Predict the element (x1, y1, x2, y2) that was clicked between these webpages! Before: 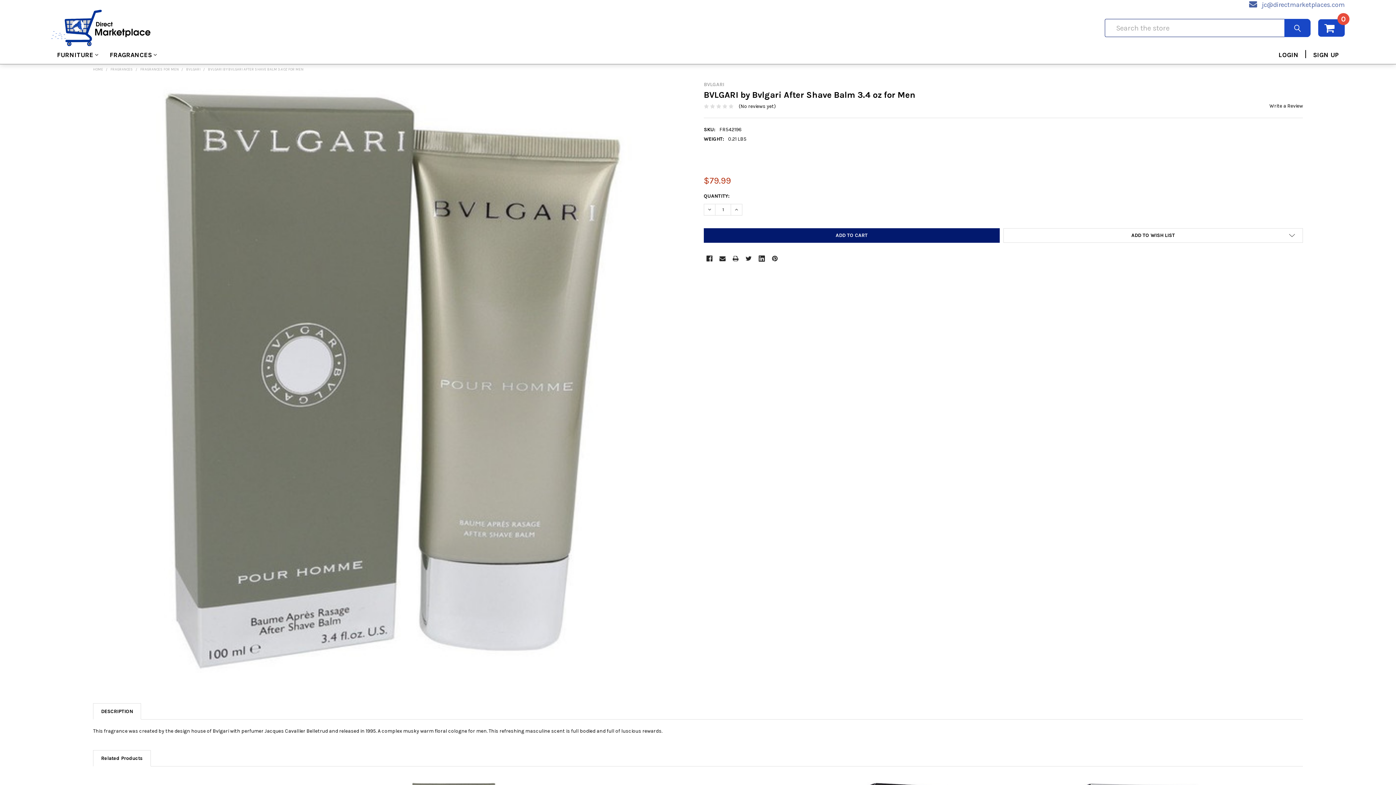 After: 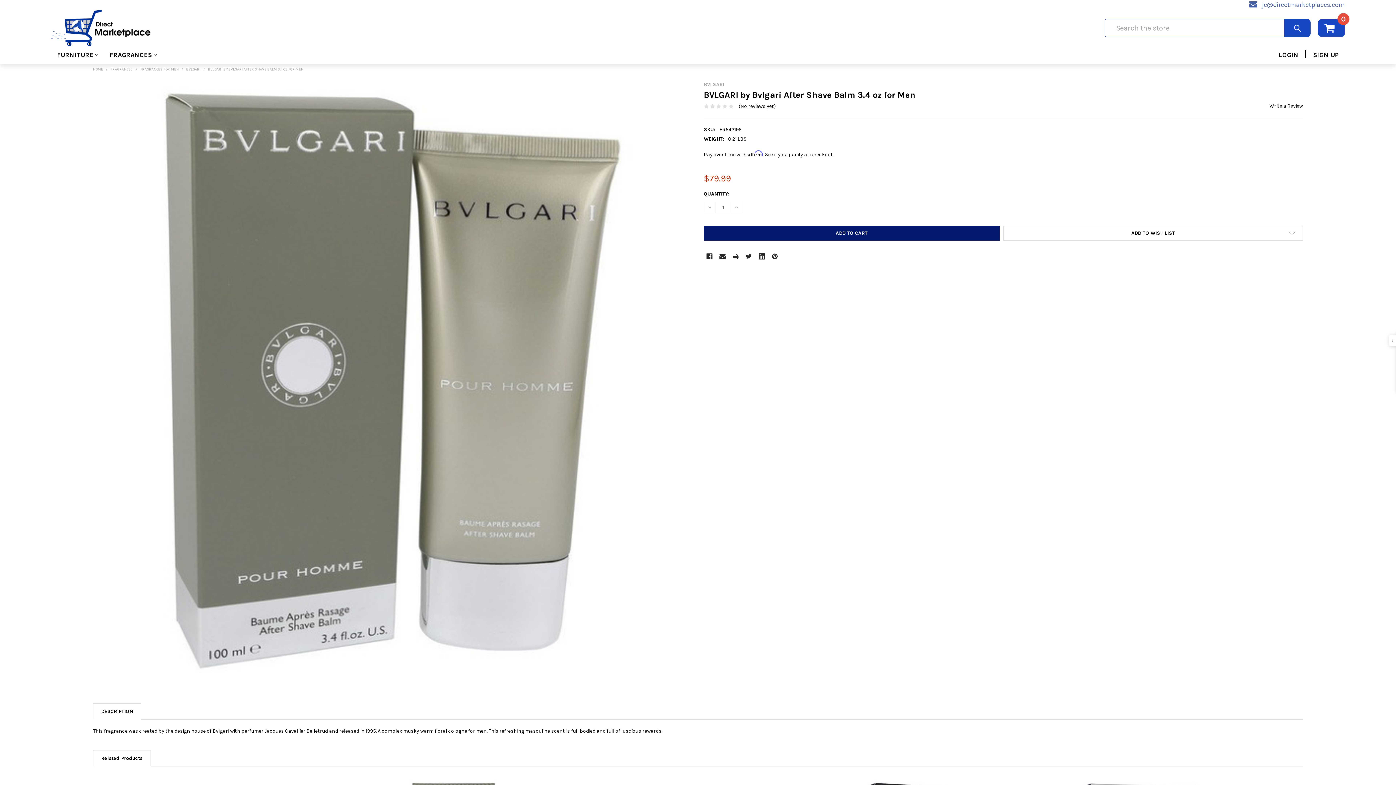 Action: label: DECREASE QUANTITY: bbox: (704, 184, 715, 194)